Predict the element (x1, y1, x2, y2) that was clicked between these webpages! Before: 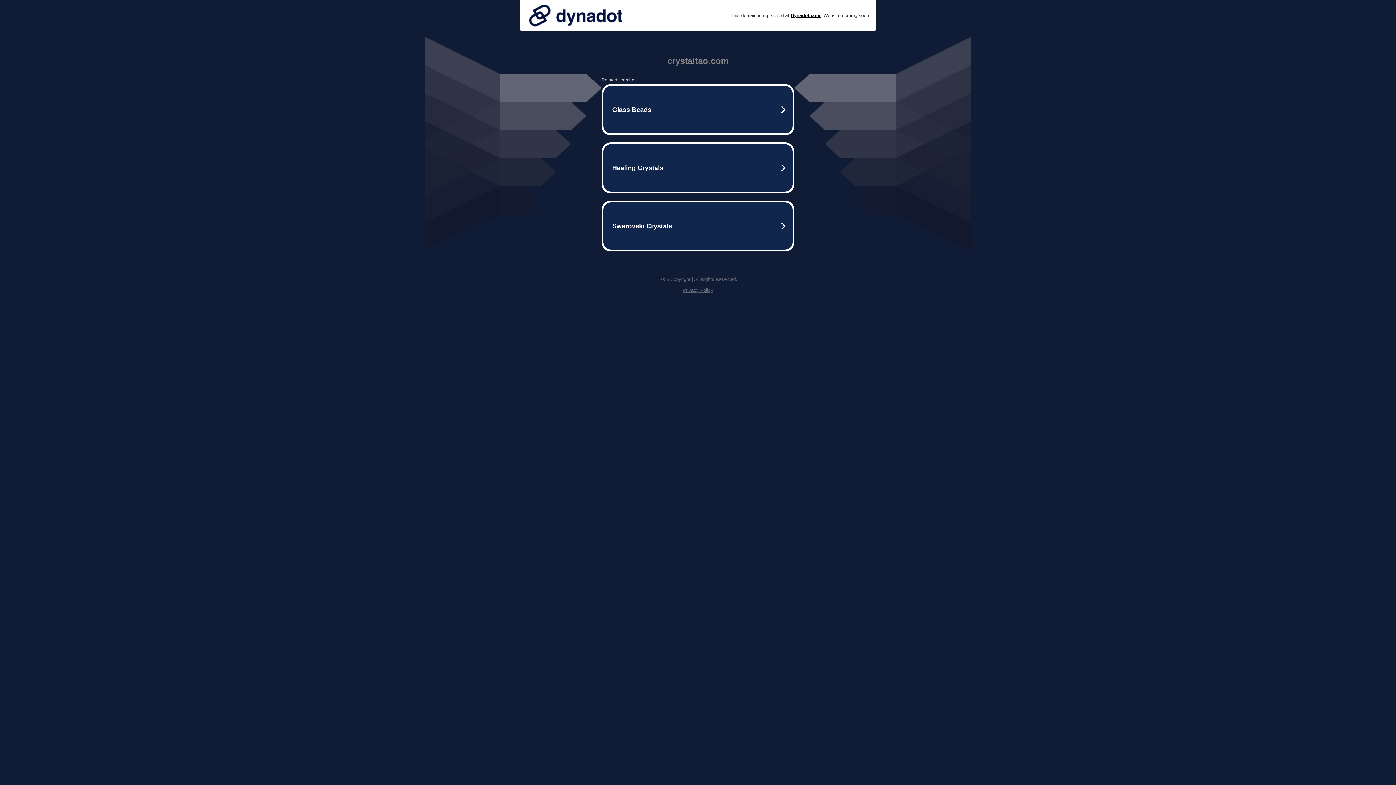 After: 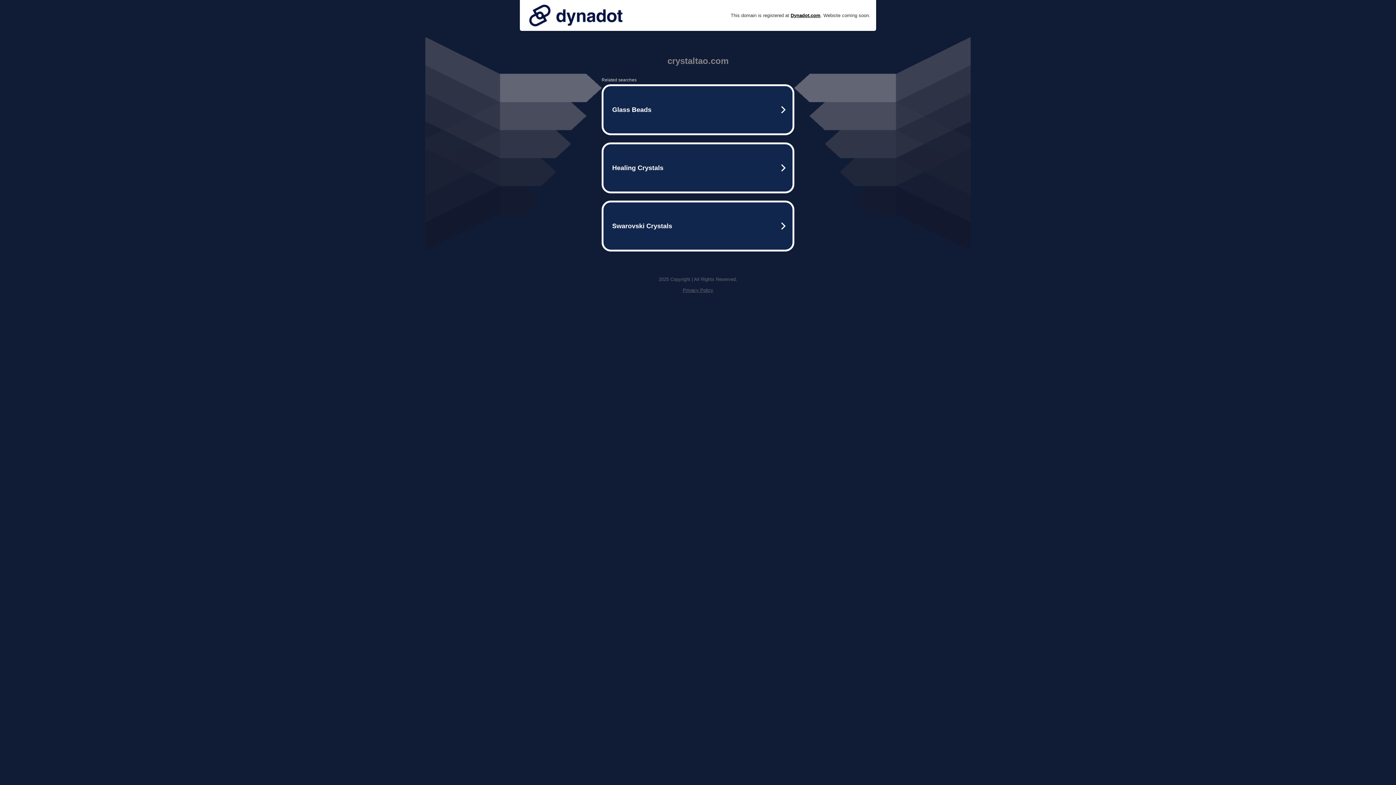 Action: label: Privacy Policy bbox: (682, 287, 713, 293)